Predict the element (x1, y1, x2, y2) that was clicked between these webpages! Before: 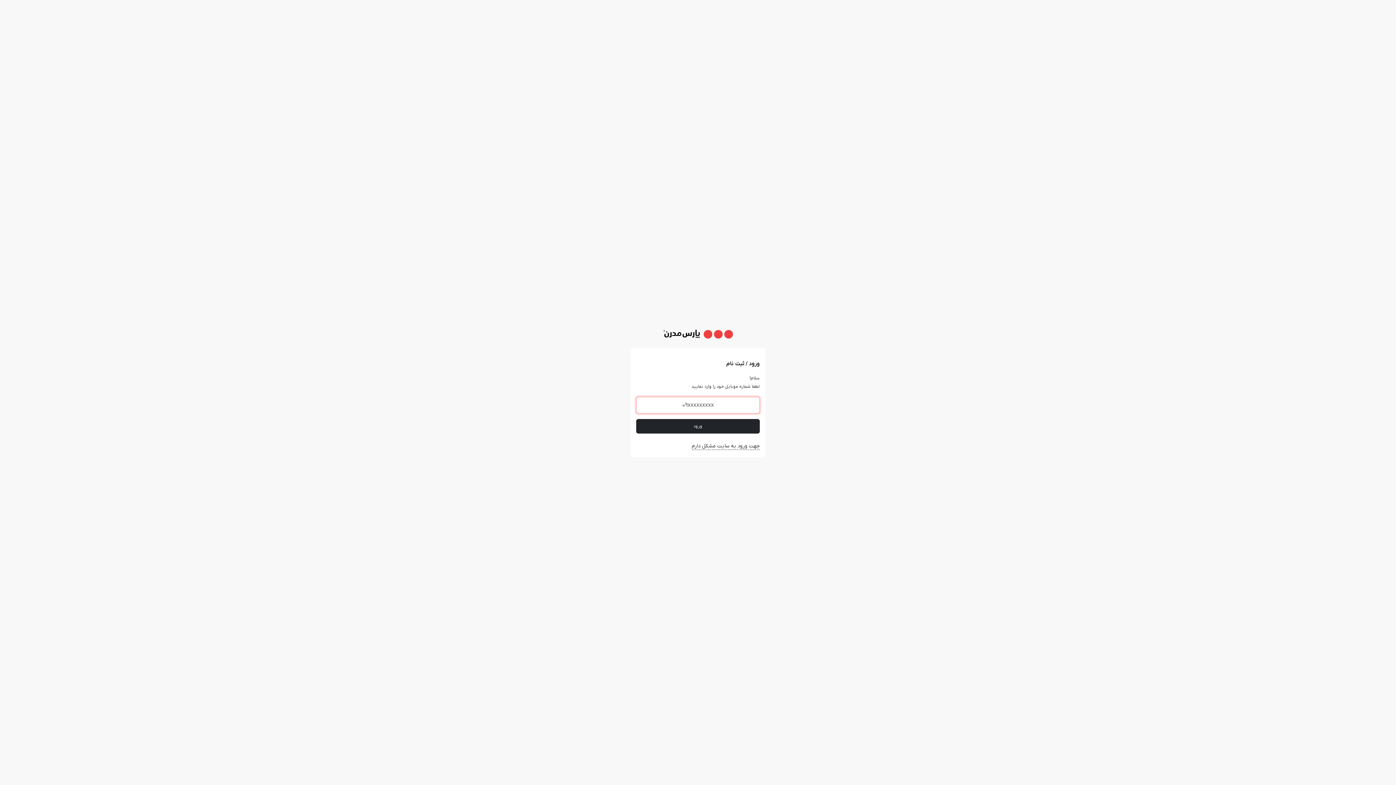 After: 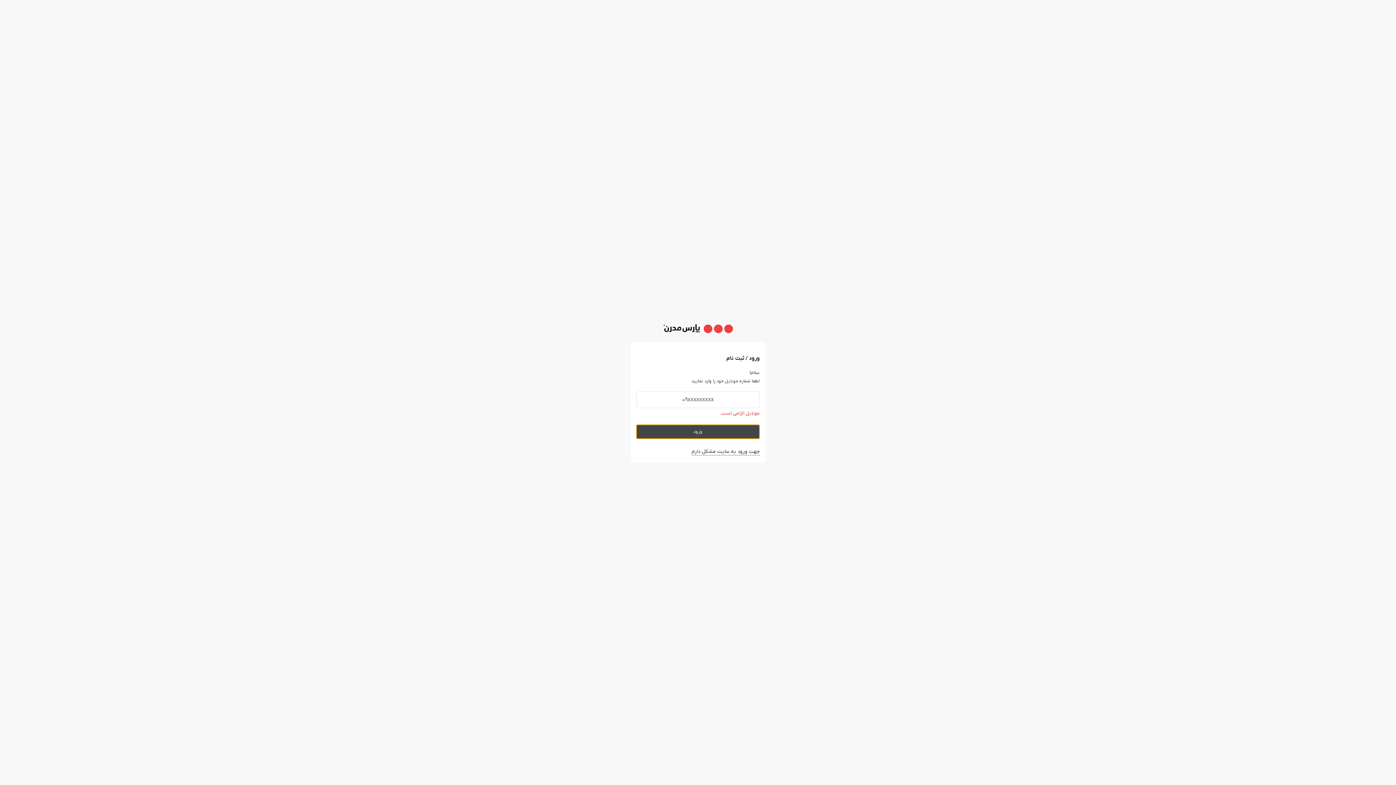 Action: label: ورود bbox: (636, 419, 760, 433)